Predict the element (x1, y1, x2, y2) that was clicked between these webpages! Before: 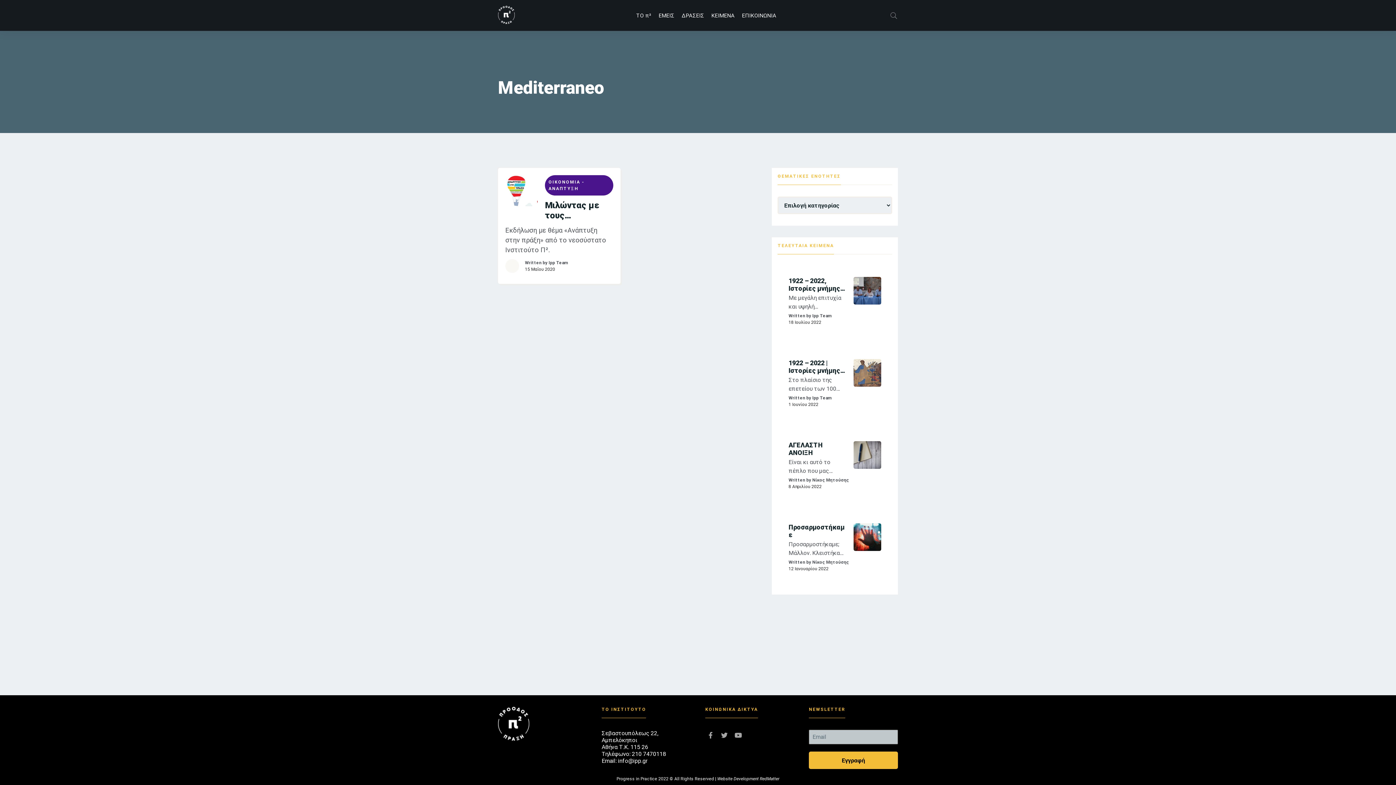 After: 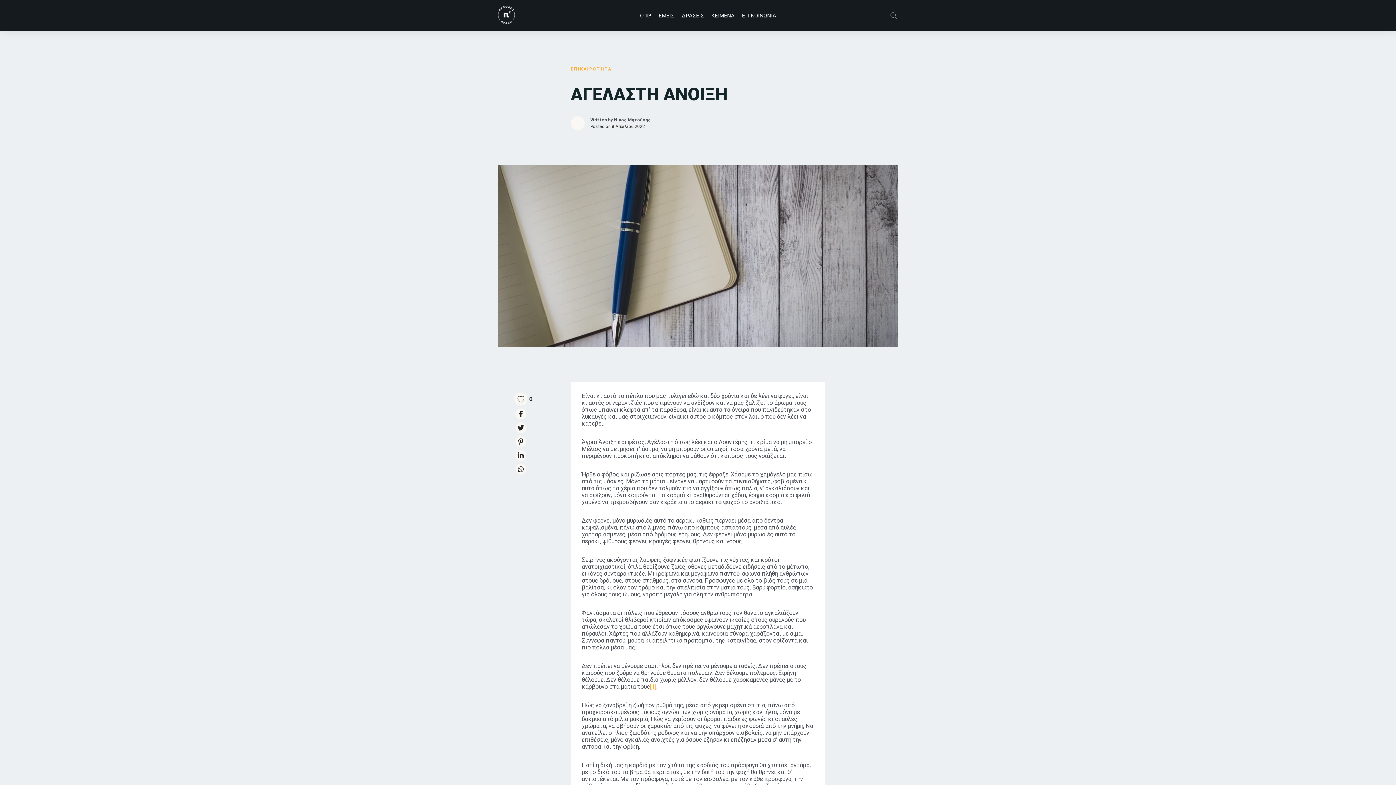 Action: label: Είναι κι αυτό το πέπλο που μας τυλίγει εδώ και δύο χρόνια και δε λέει να φύγει, είναι κι αυτές οι νεραντζιές που επιμένουν να ανθίζουν και να μας ζαλίζει το άρωμα τους όπως μπαίνει κλεφτά απ’ τα παράθυρα, είναι κι αυτά τα όνειρα που παγιδεύτηκαν στο λυκαυγές και μας στοιχειώνουν, είναι κι αυτός ο […] bbox: (788, 458, 846, 475)